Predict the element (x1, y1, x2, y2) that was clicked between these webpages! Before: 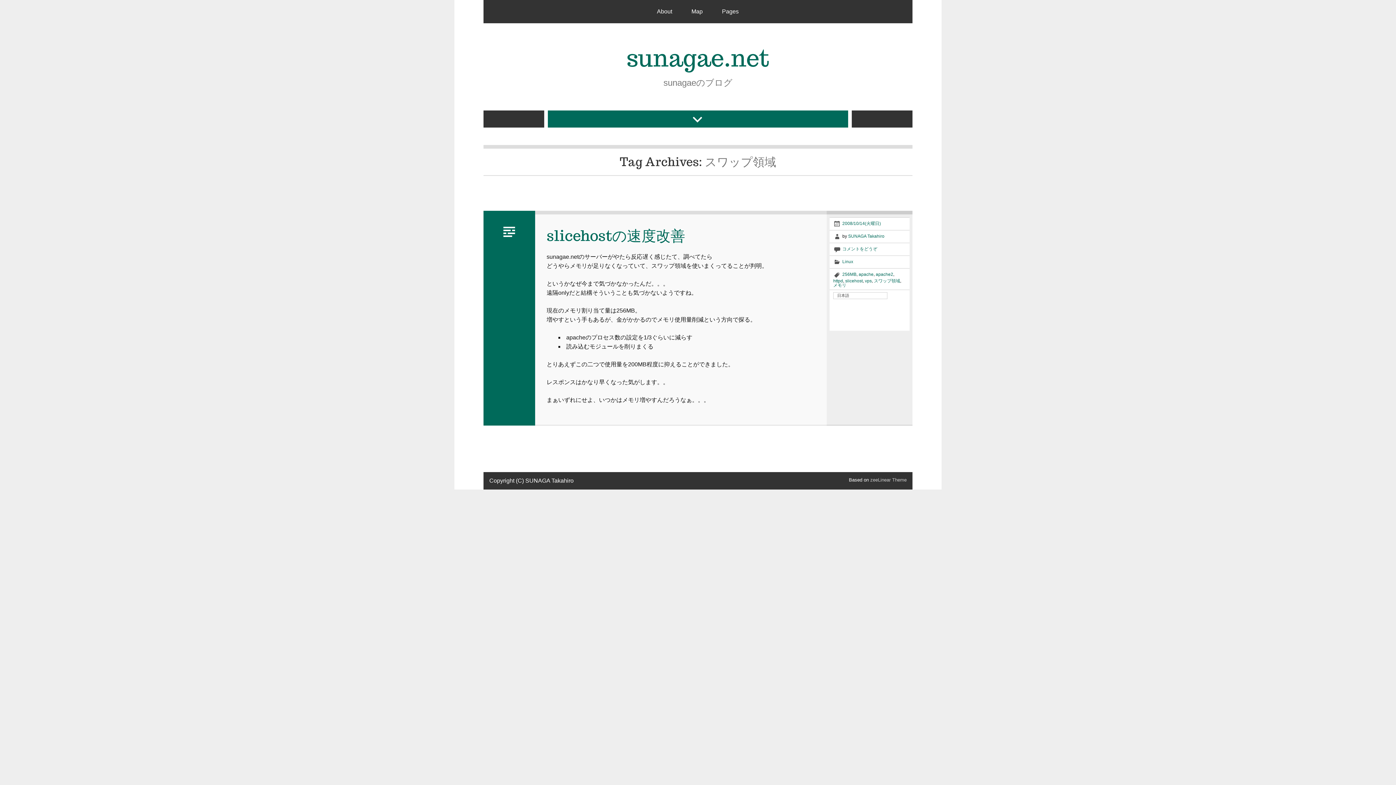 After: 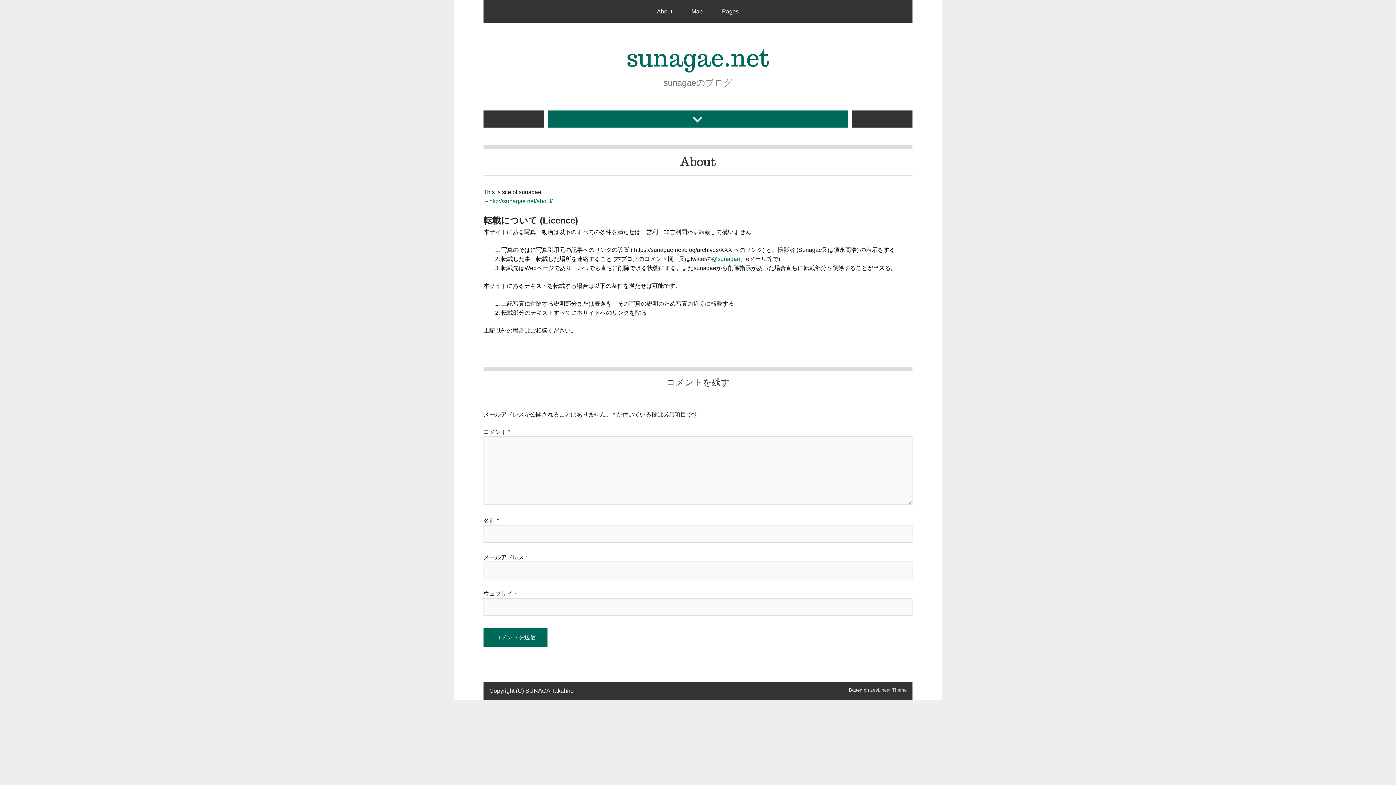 Action: bbox: (648, 0, 681, 23) label: About